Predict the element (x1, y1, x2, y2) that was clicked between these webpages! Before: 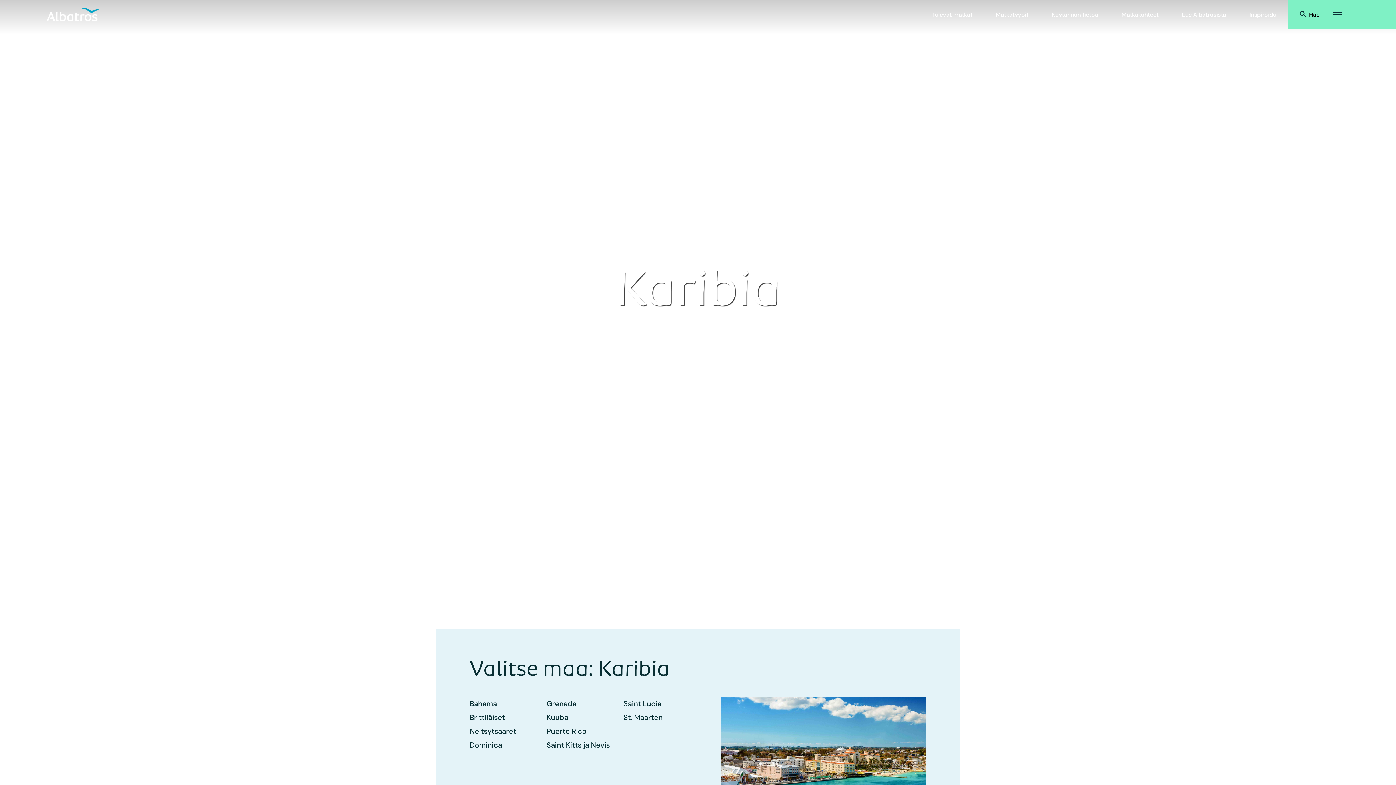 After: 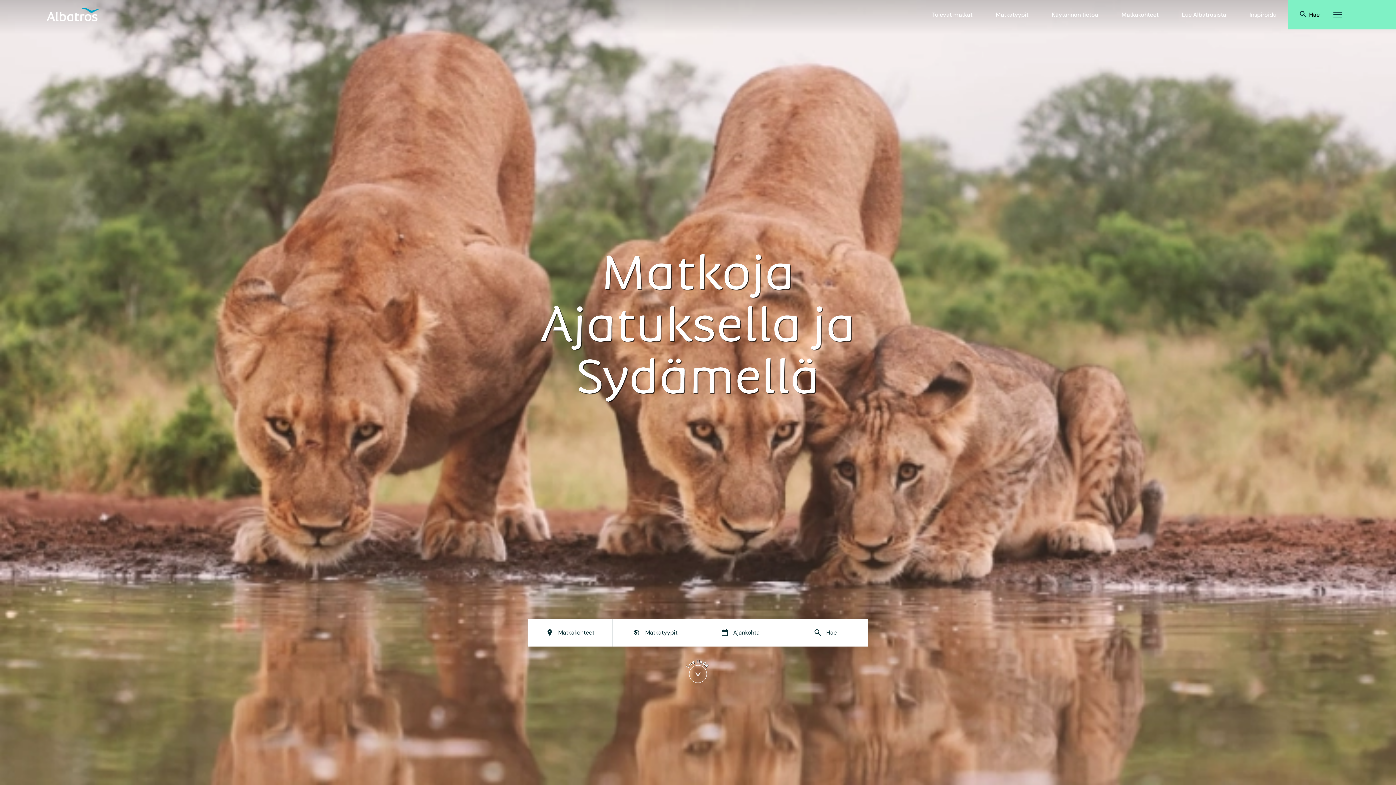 Action: bbox: (46, 3, 99, 25)